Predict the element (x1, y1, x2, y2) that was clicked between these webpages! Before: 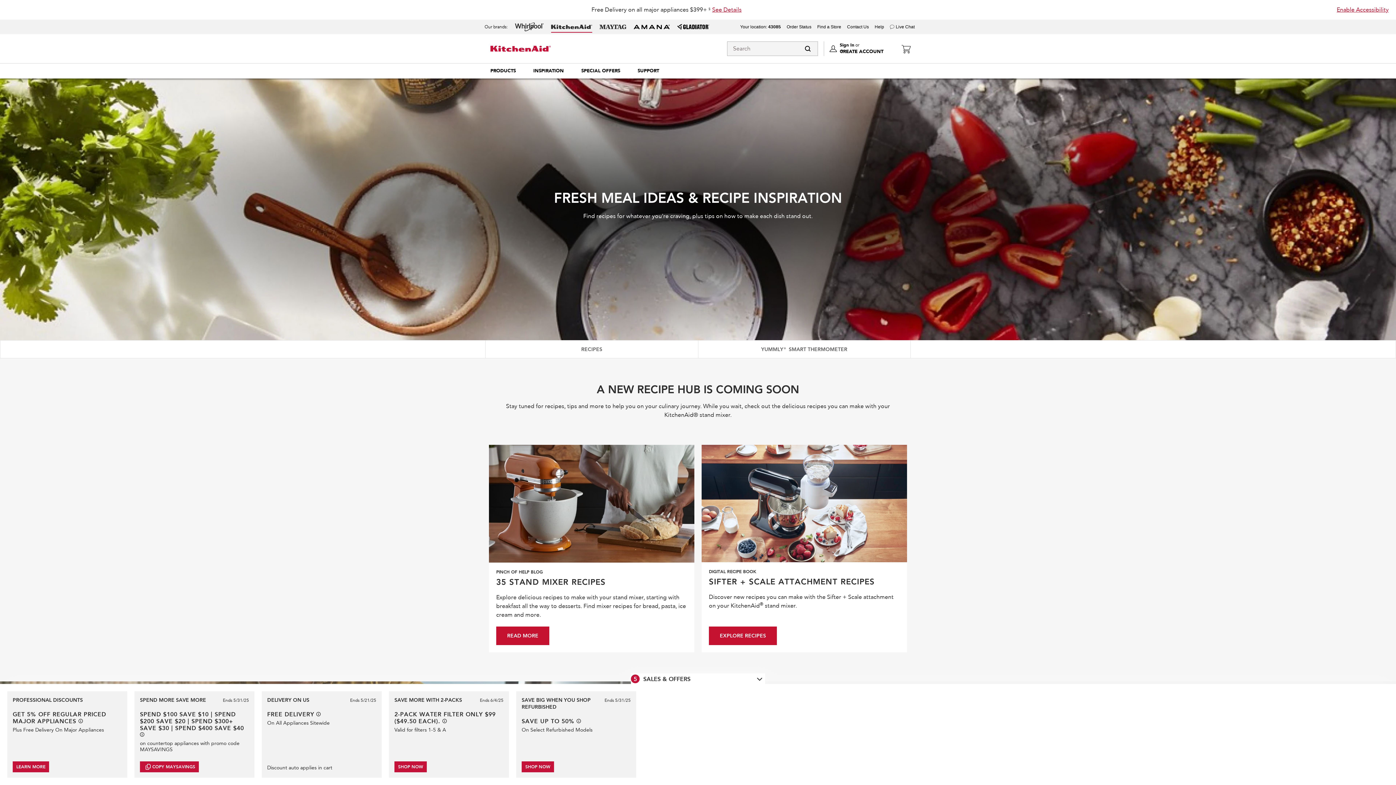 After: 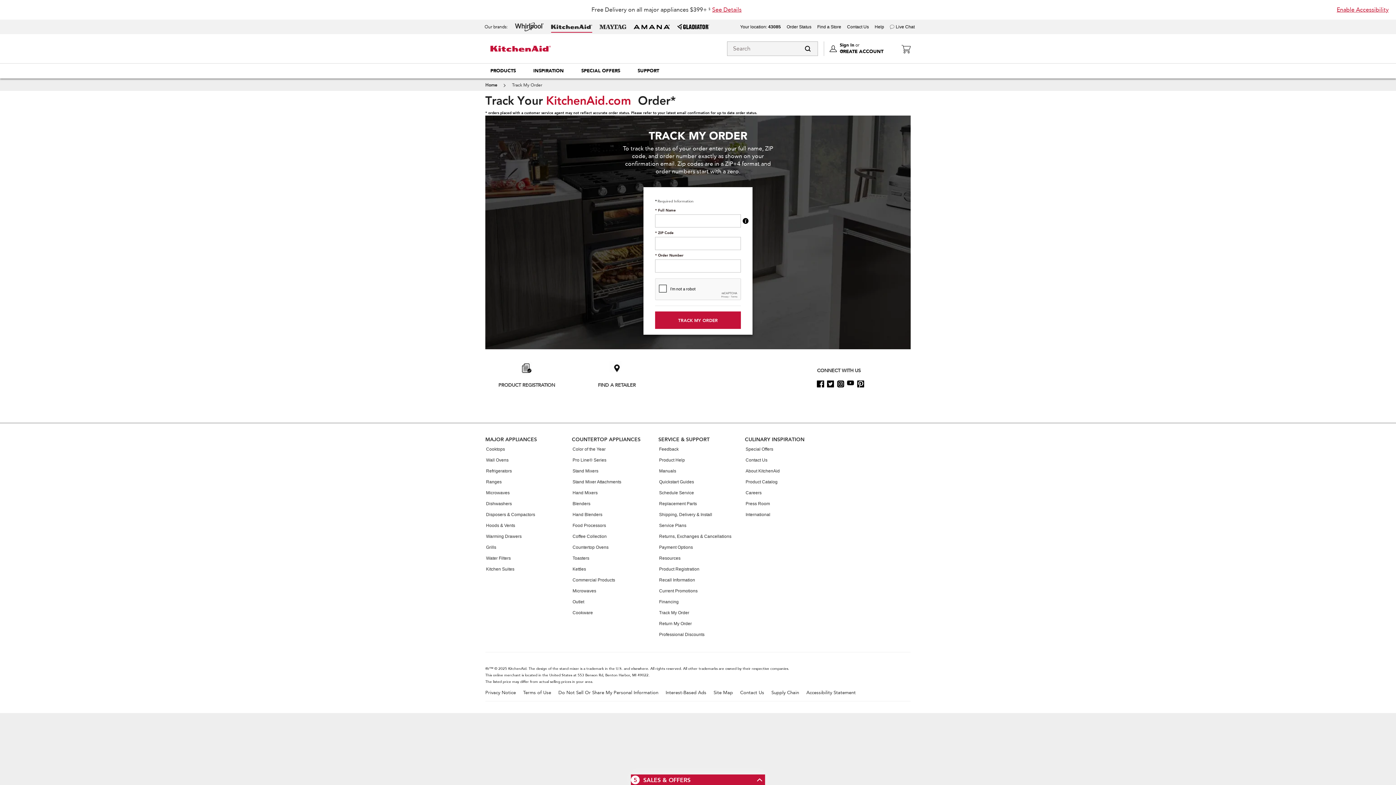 Action: label: Order Status bbox: (786, 24, 811, 29)